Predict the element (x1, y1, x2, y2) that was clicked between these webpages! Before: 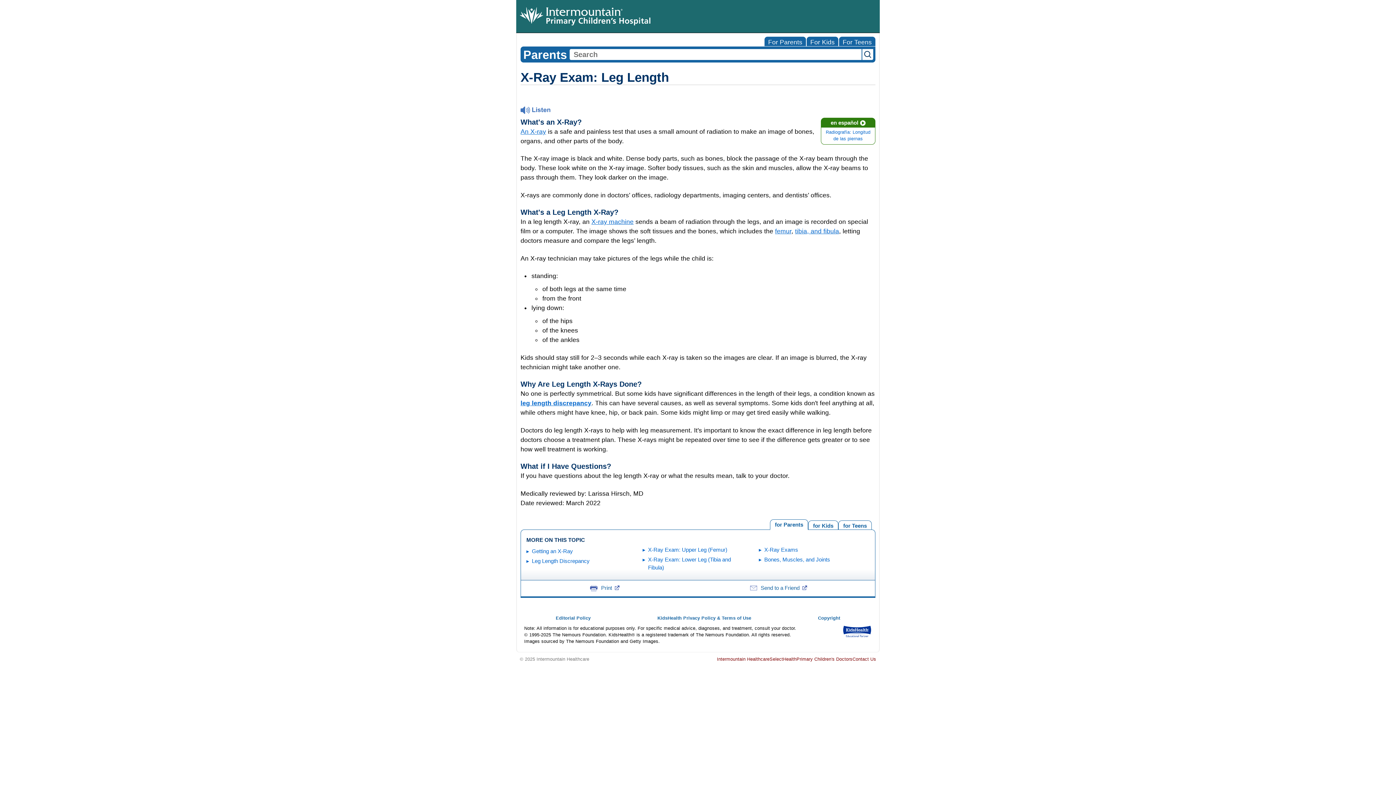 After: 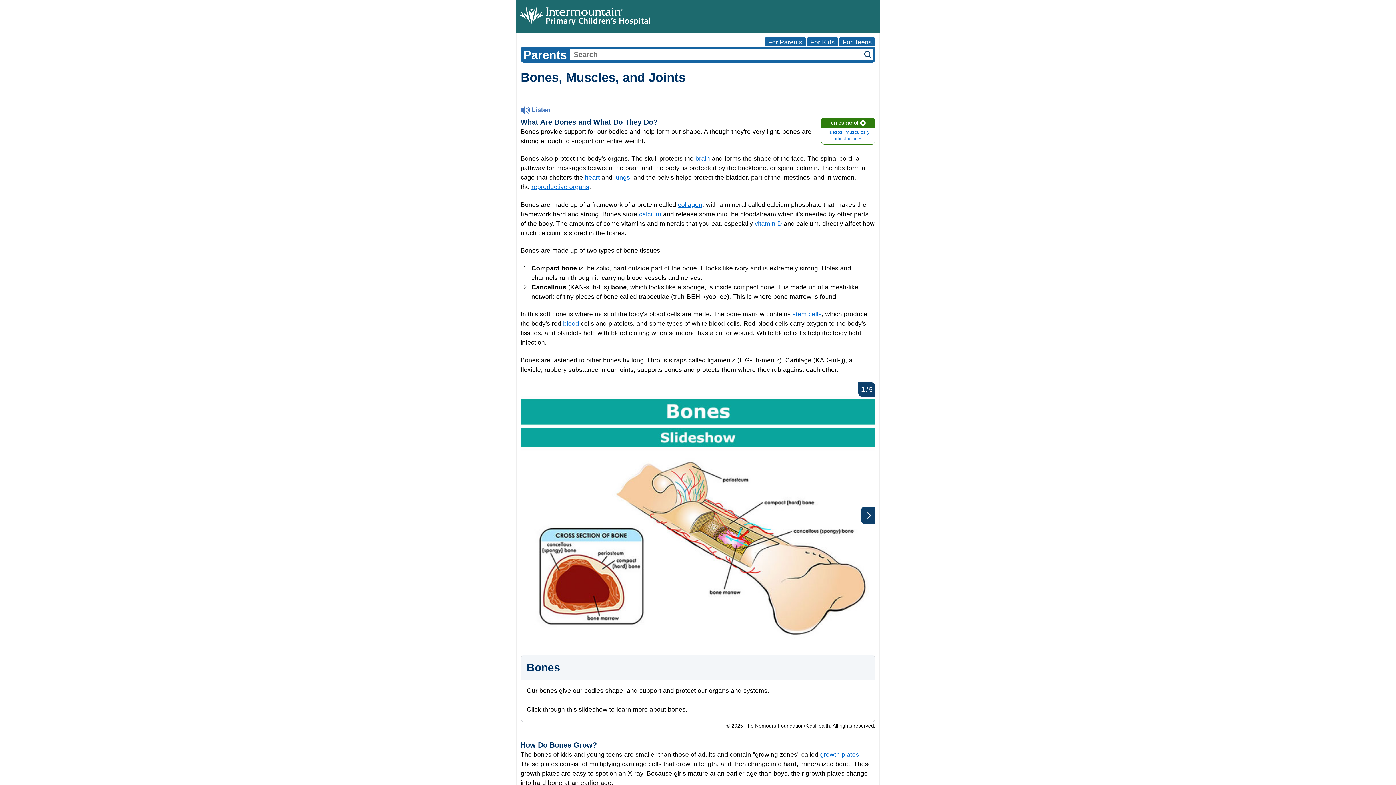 Action: bbox: (764, 556, 830, 562) label: Bones, Muscles, and Joints